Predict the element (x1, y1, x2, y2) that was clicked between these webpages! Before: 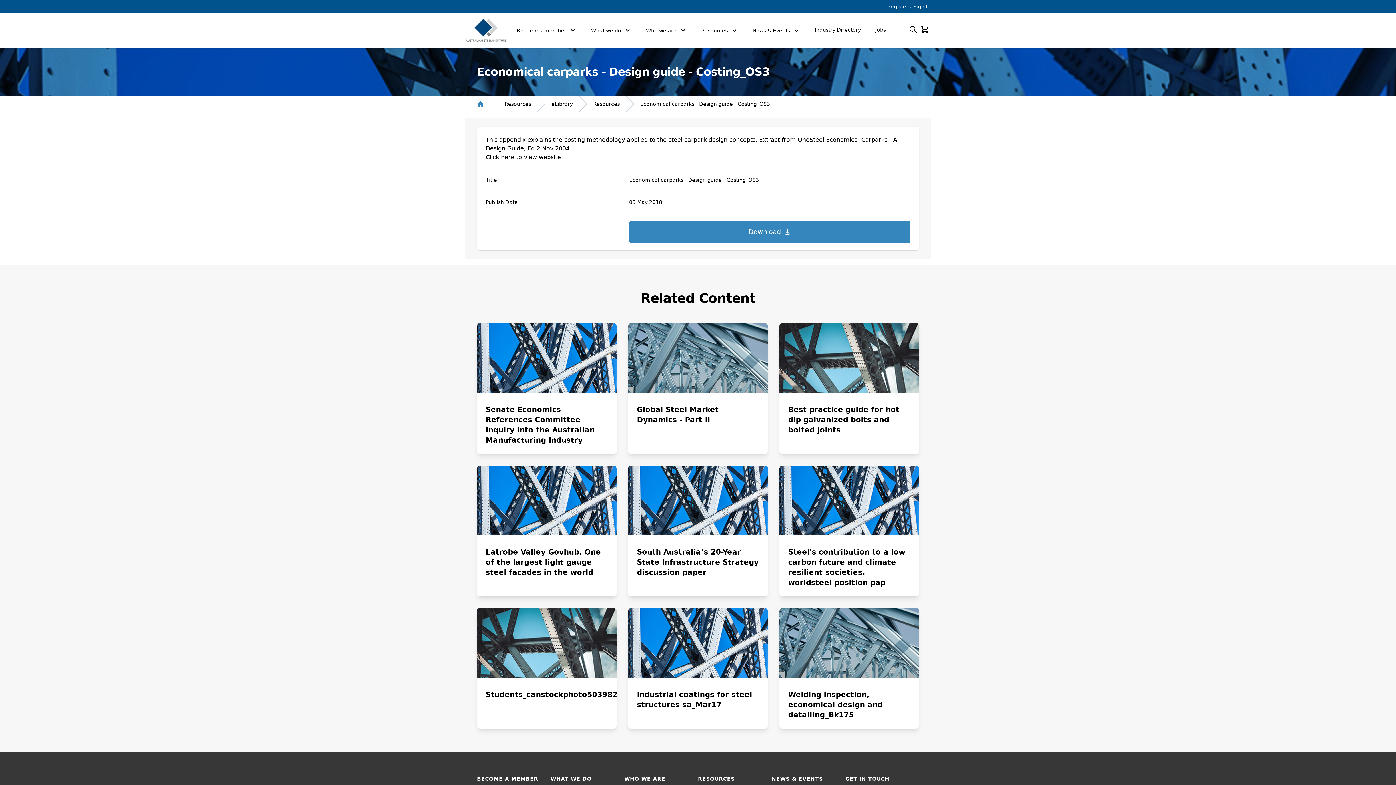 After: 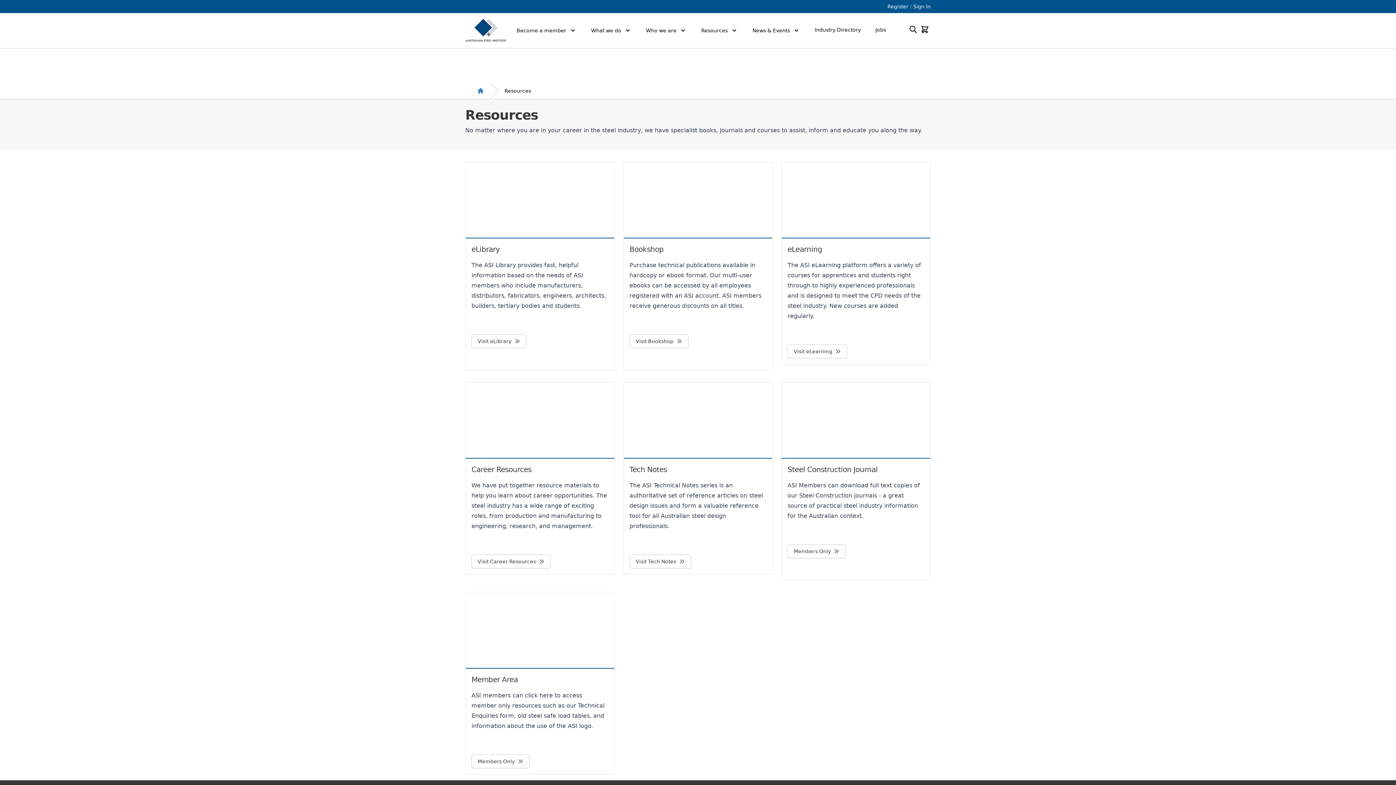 Action: label: Resources bbox: (504, 100, 531, 107)